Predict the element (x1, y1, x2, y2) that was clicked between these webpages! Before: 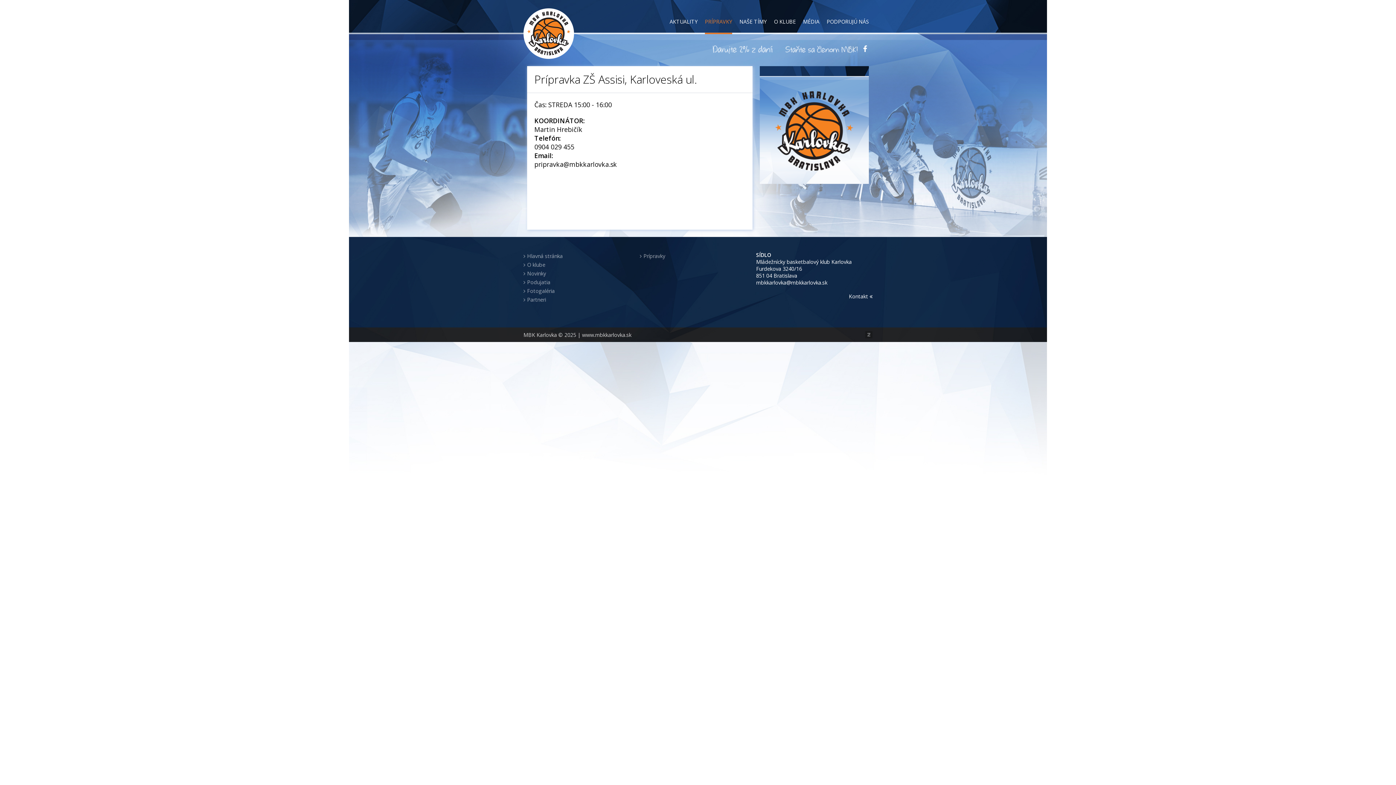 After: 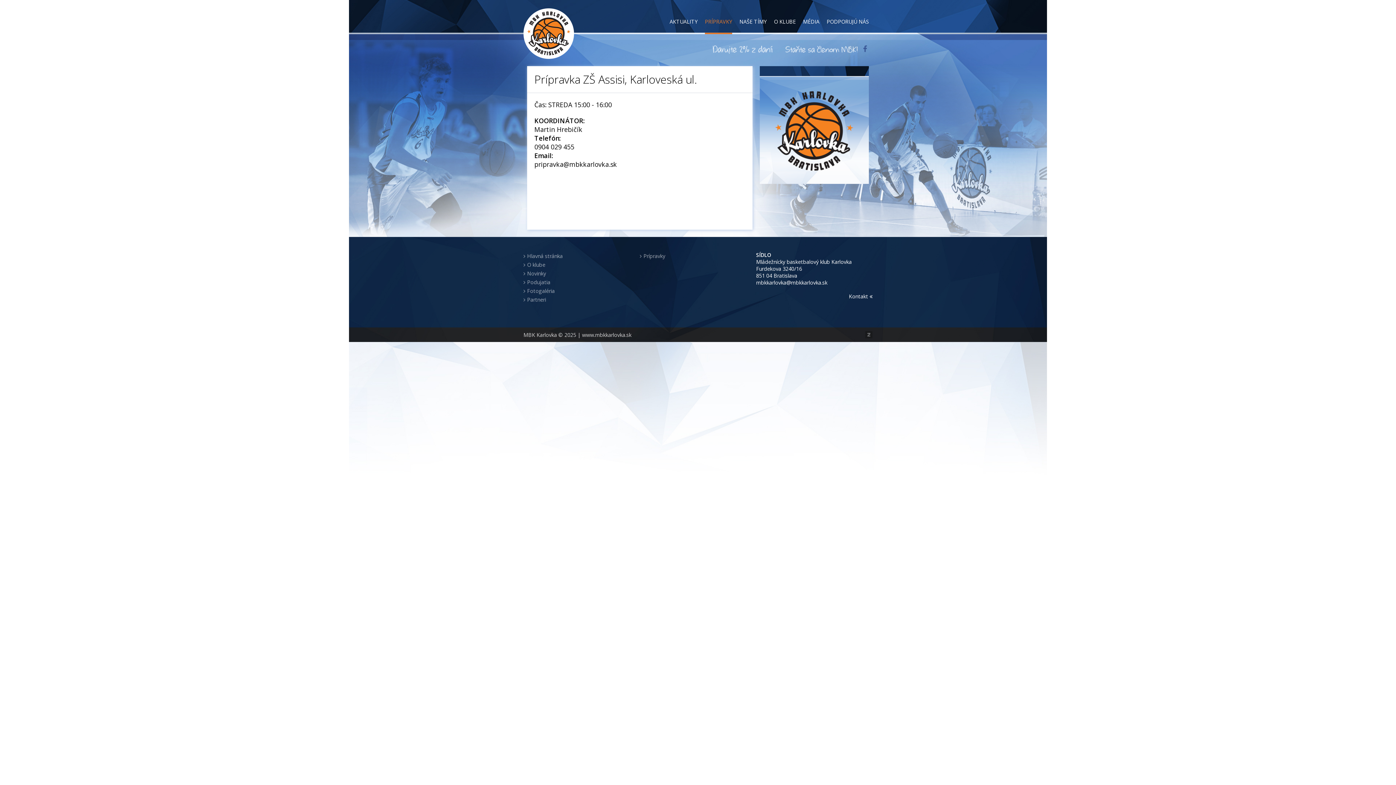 Action: bbox: (861, 44, 869, 53)